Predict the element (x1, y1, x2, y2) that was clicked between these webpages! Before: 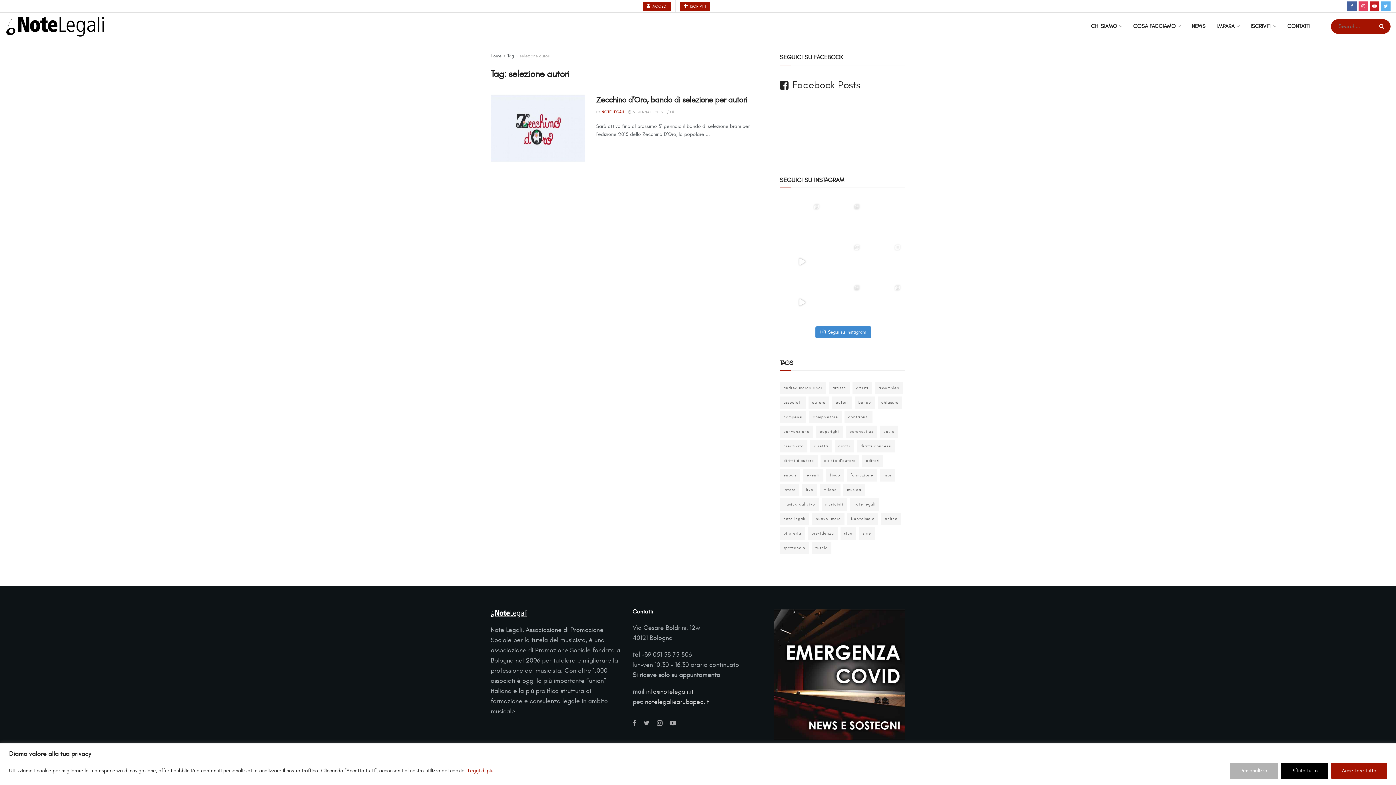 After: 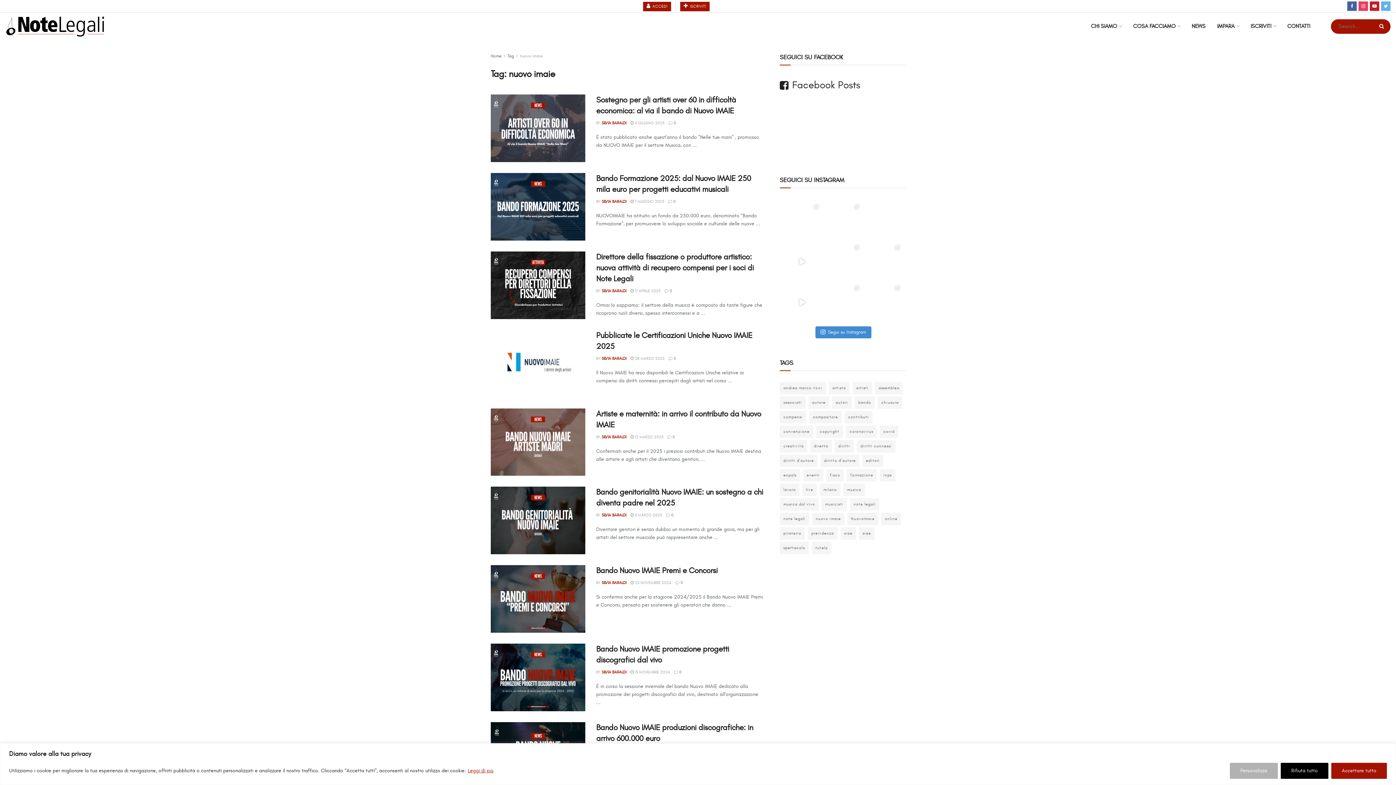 Action: bbox: (812, 513, 844, 525) label: nuovo imaie (49 elementi)